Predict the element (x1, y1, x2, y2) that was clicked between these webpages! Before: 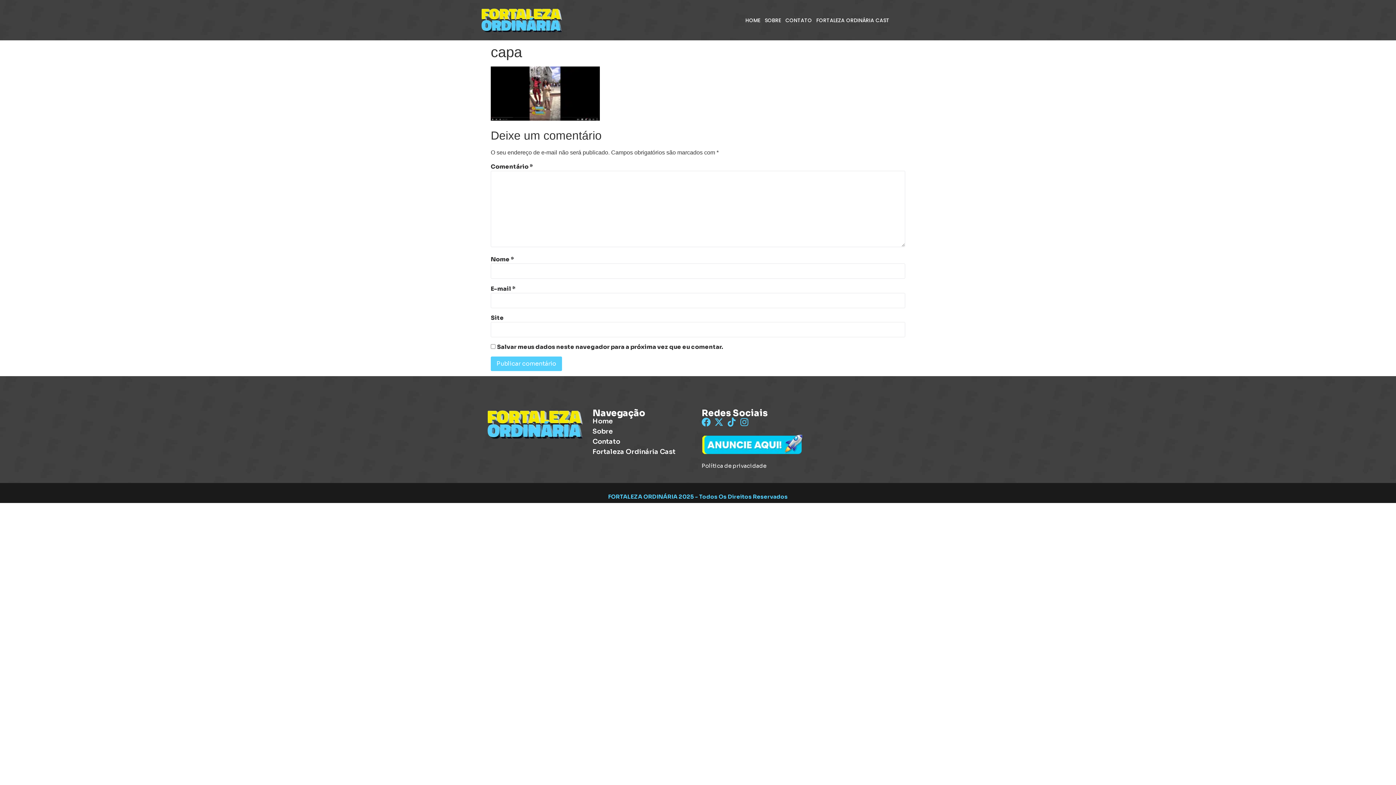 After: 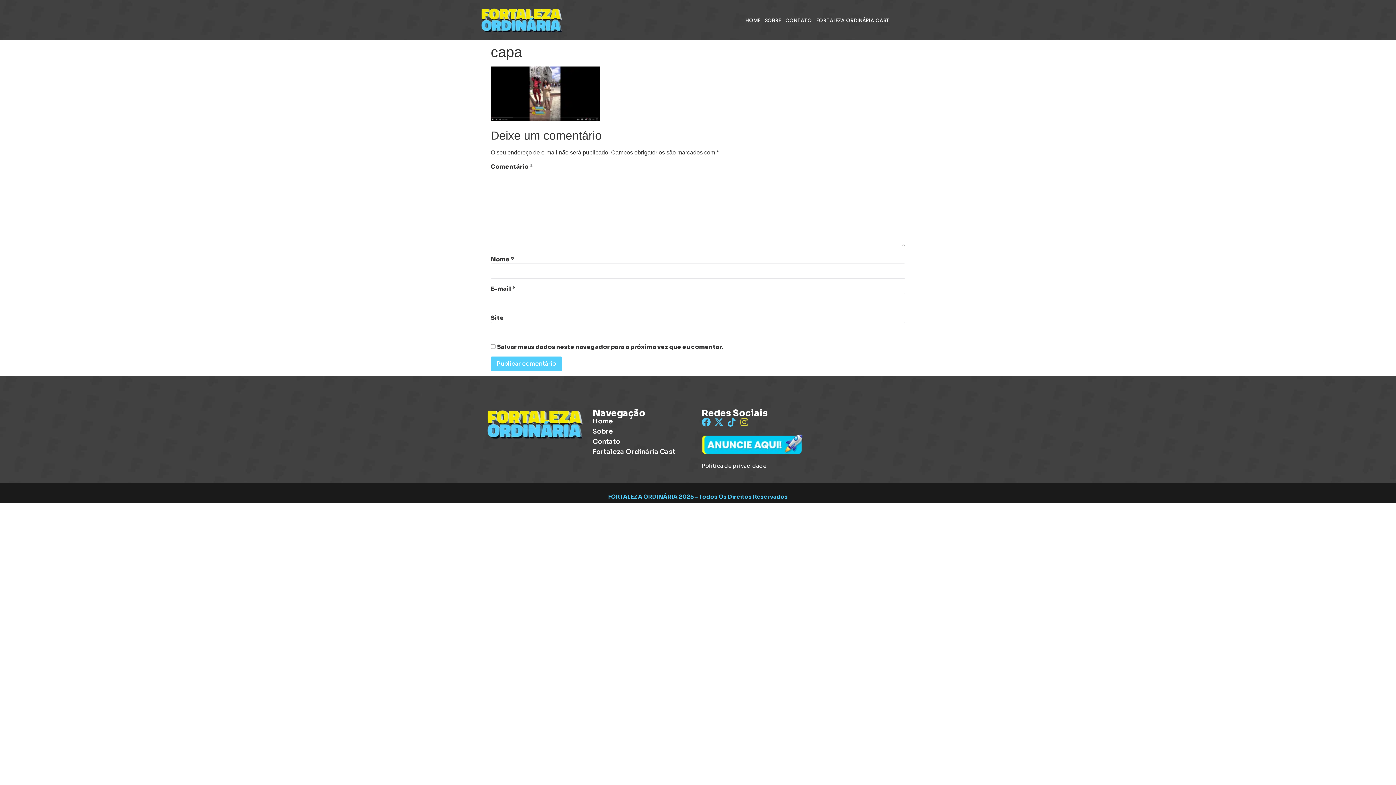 Action: label: Instagram bbox: (740, 417, 749, 427)